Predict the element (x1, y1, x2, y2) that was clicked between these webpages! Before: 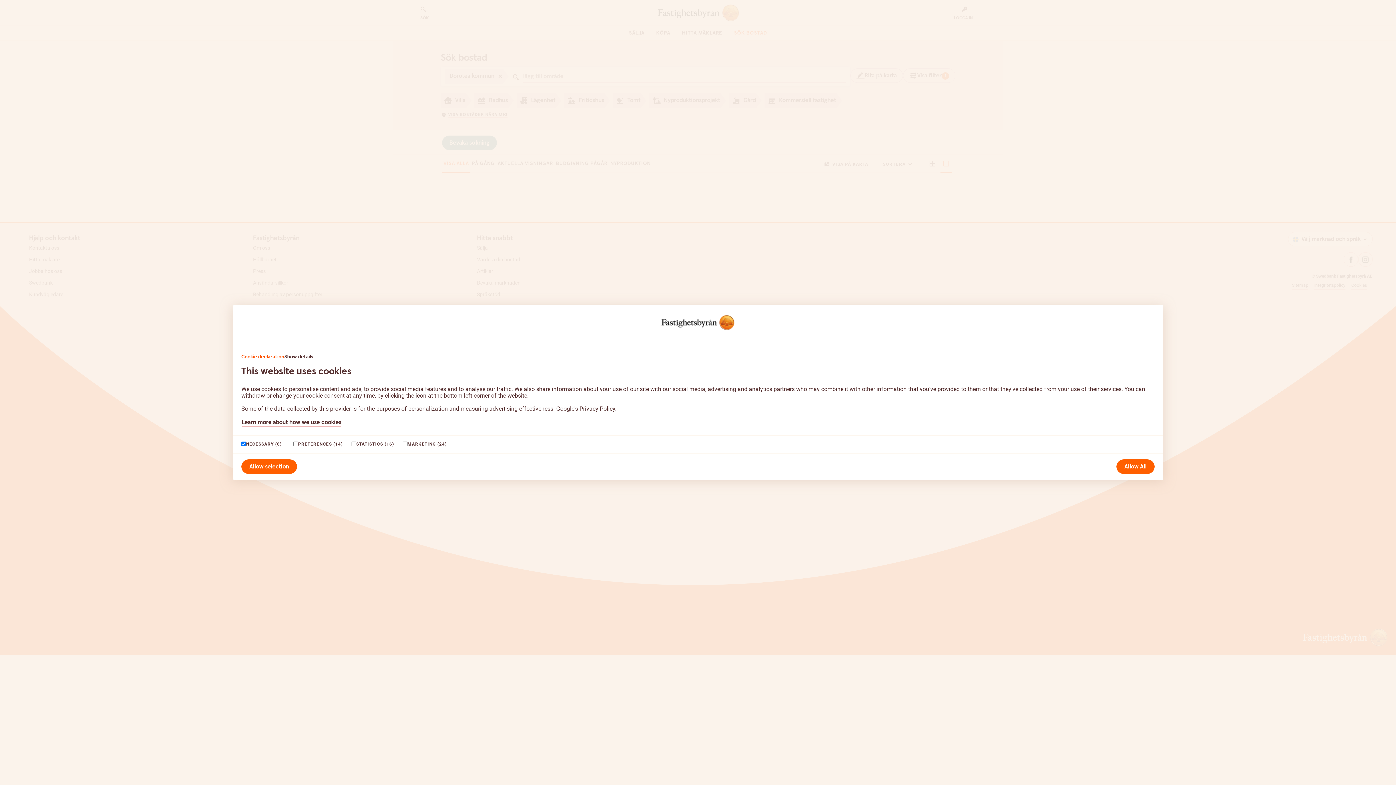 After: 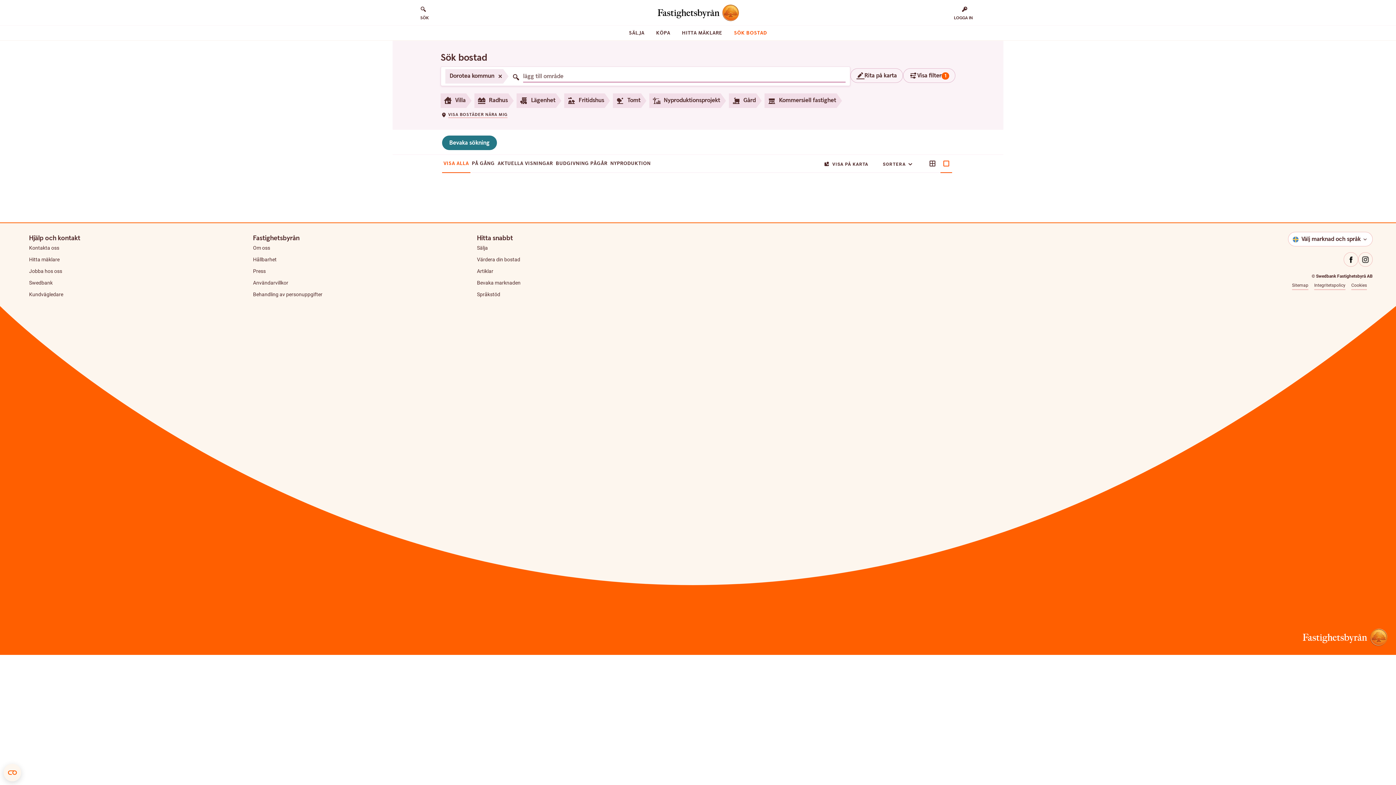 Action: bbox: (1116, 459, 1154, 474) label: Allow All